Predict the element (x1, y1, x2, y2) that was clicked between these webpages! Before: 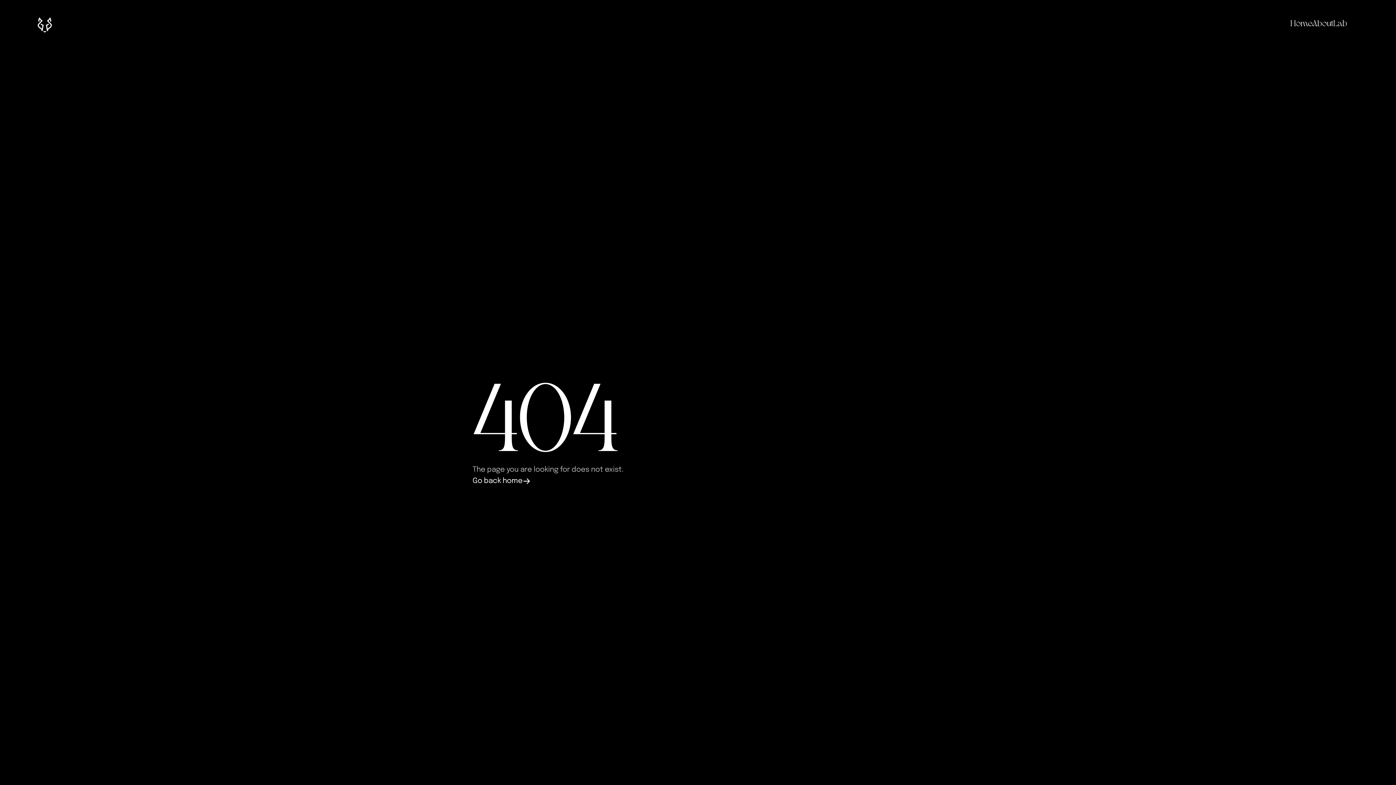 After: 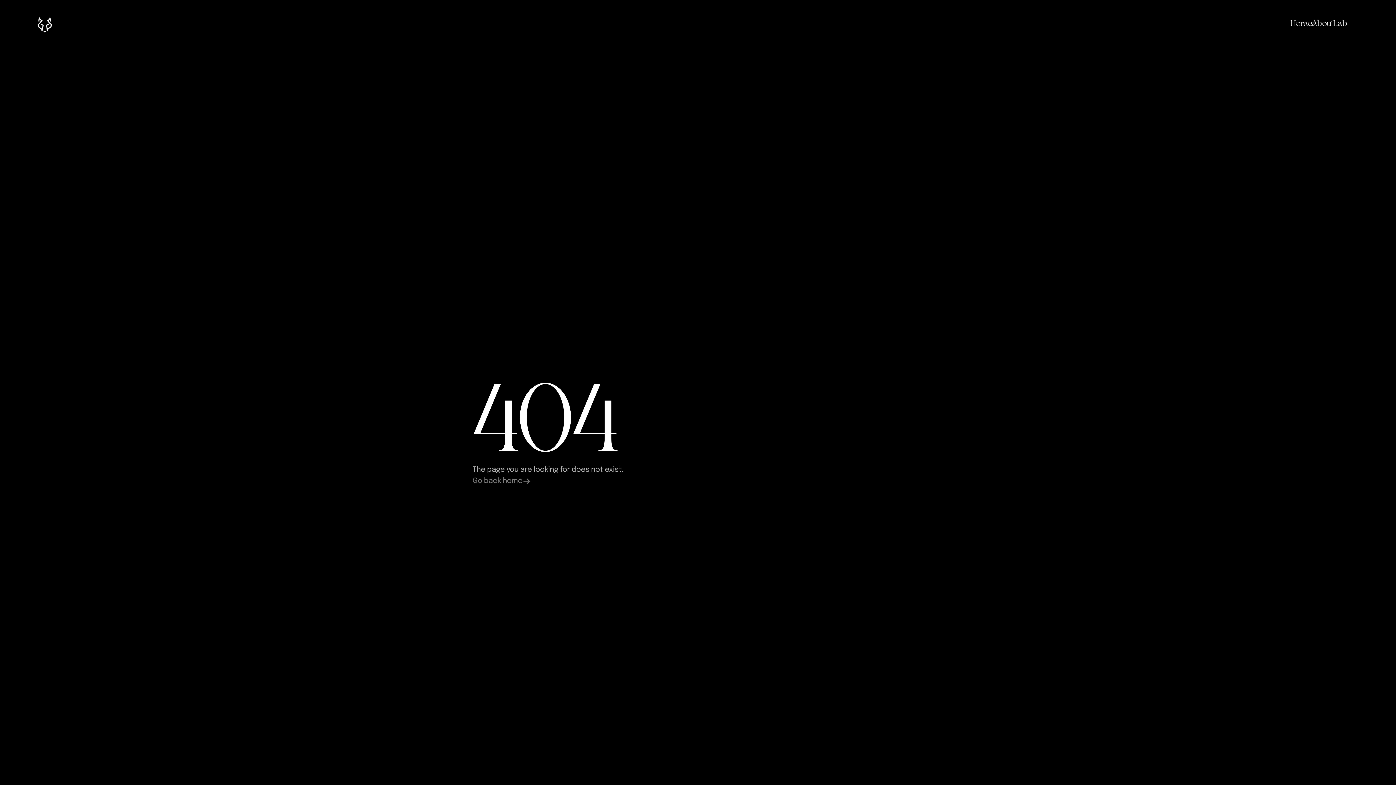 Action: bbox: (472, 476, 923, 486) label: Go back home